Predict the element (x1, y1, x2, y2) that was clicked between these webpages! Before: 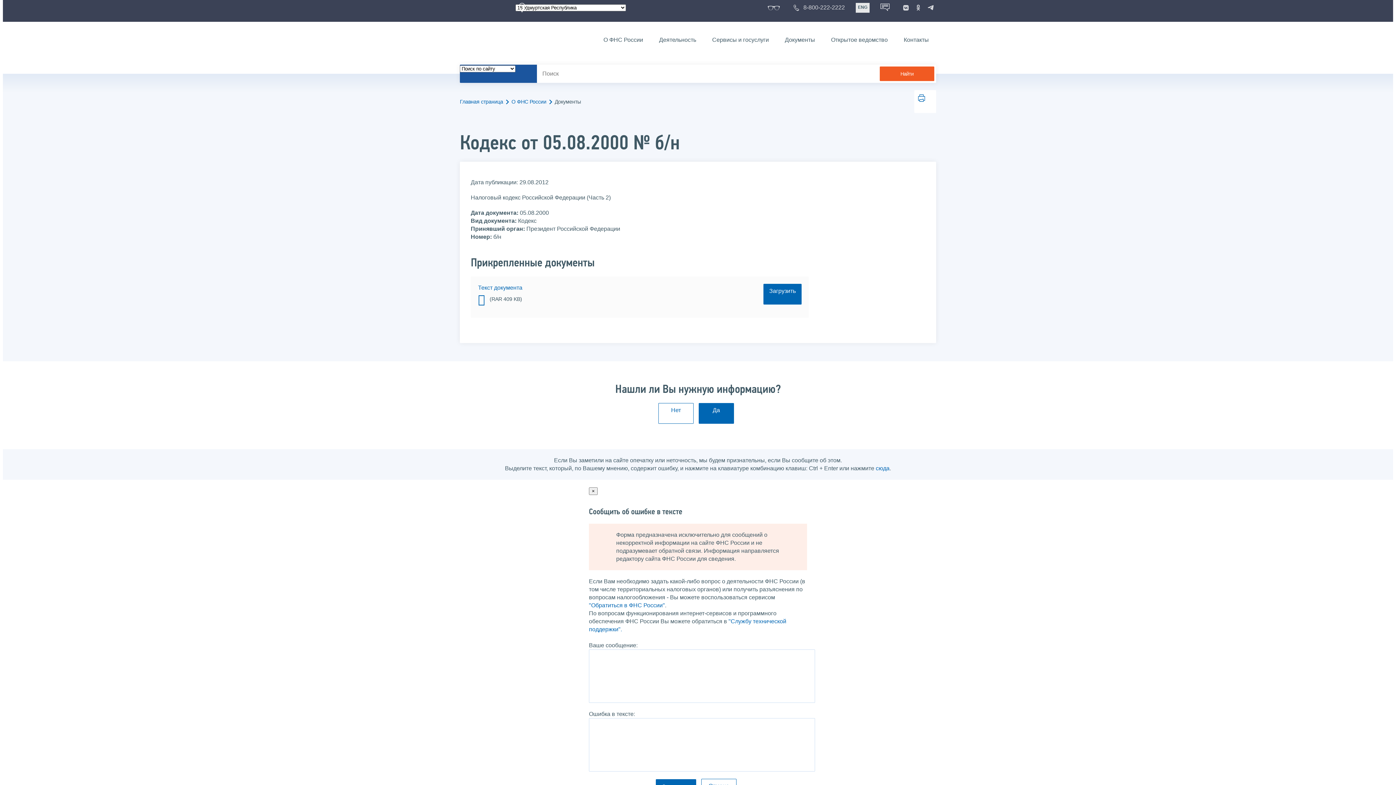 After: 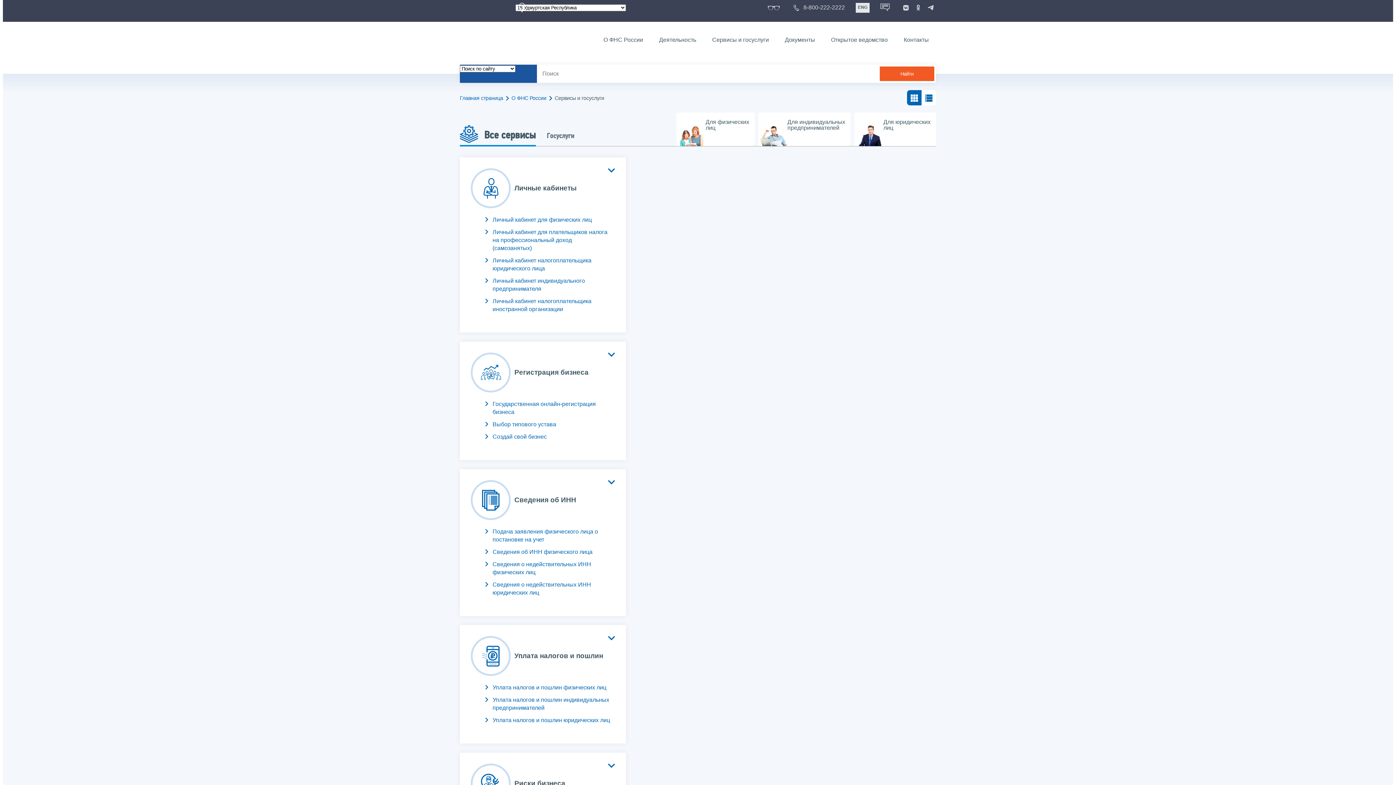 Action: bbox: (705, 34, 776, 45) label: Сервисы и госуслуги